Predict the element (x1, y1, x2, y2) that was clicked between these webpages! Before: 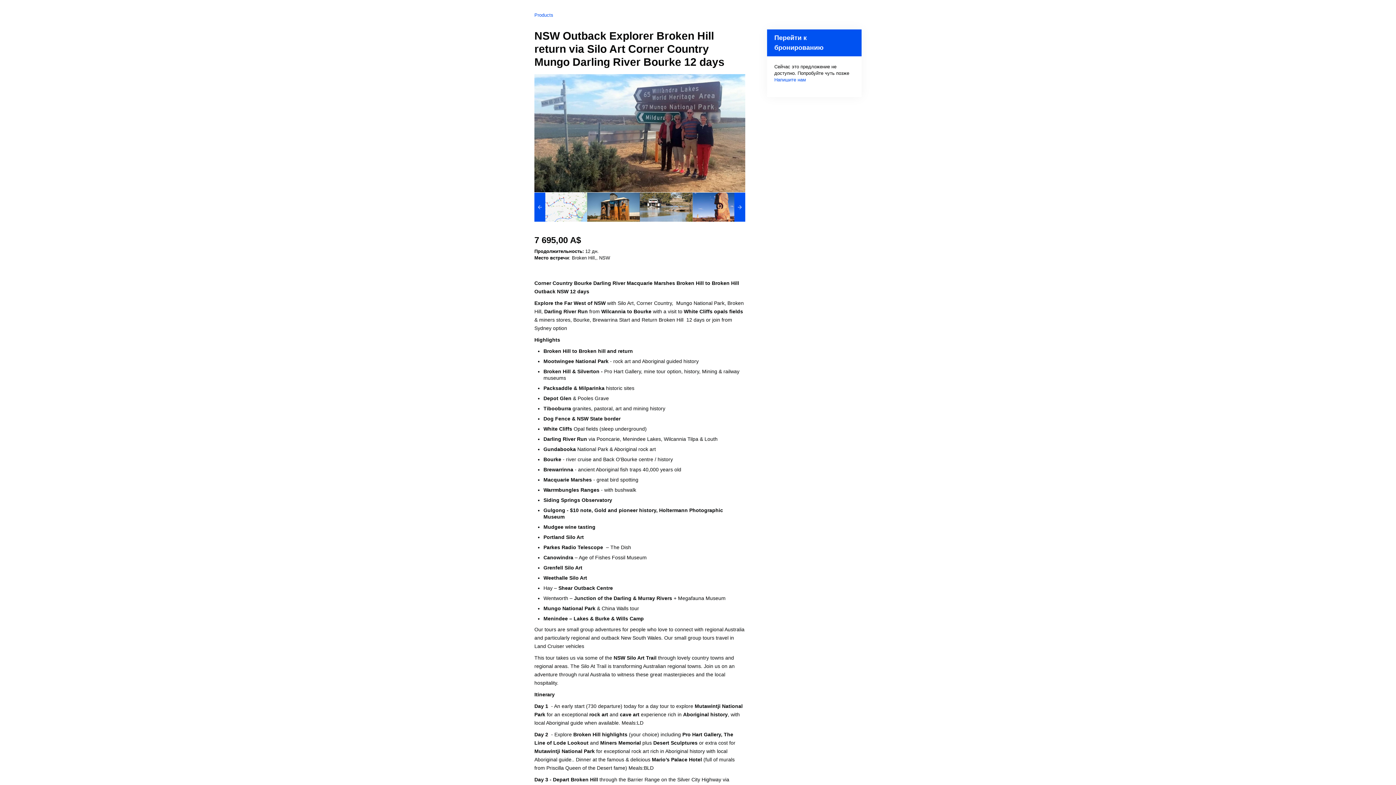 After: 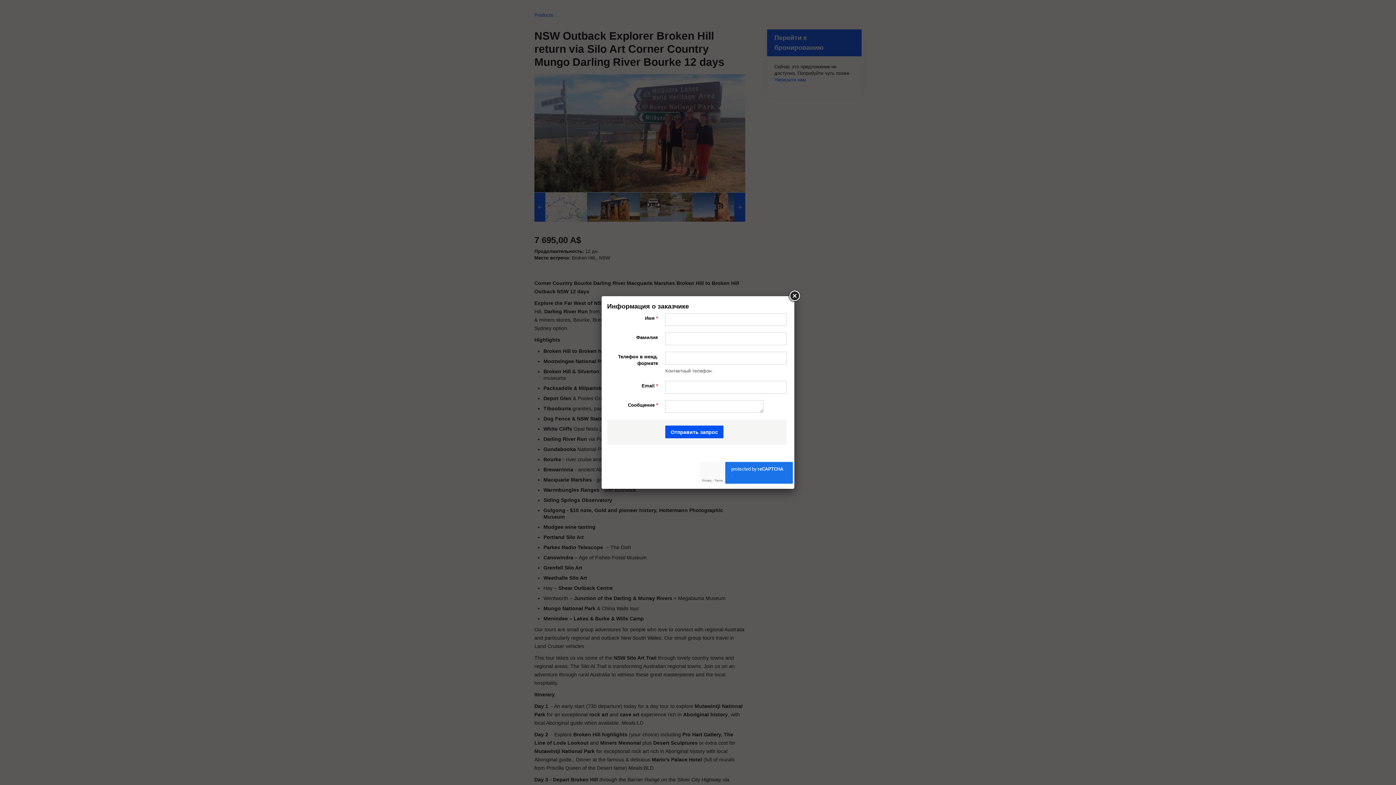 Action: label: Напишите нам bbox: (774, 77, 806, 82)